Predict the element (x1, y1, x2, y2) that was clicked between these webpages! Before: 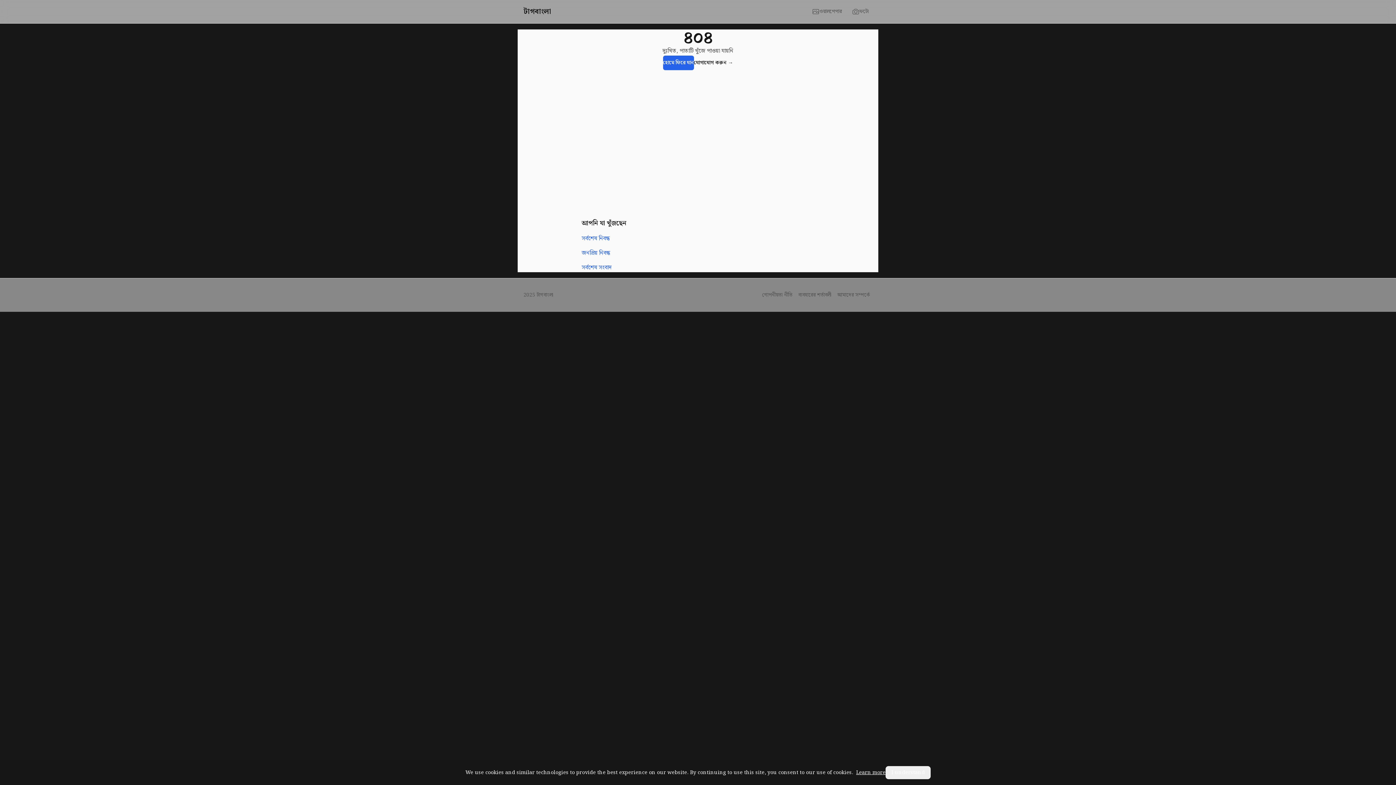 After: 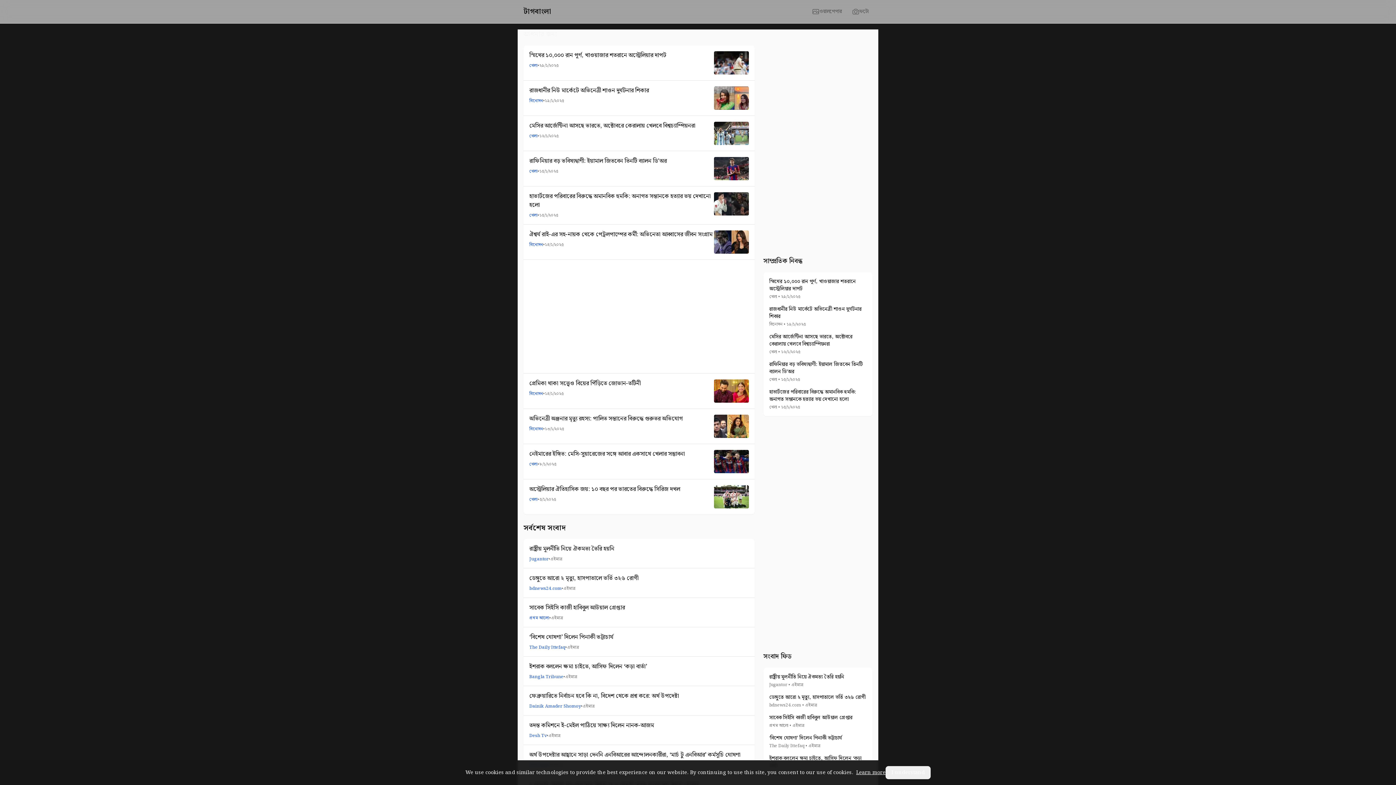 Action: bbox: (523, 6, 551, 16) label: টাগবাংলা - হোম পেজে ফিরে যান